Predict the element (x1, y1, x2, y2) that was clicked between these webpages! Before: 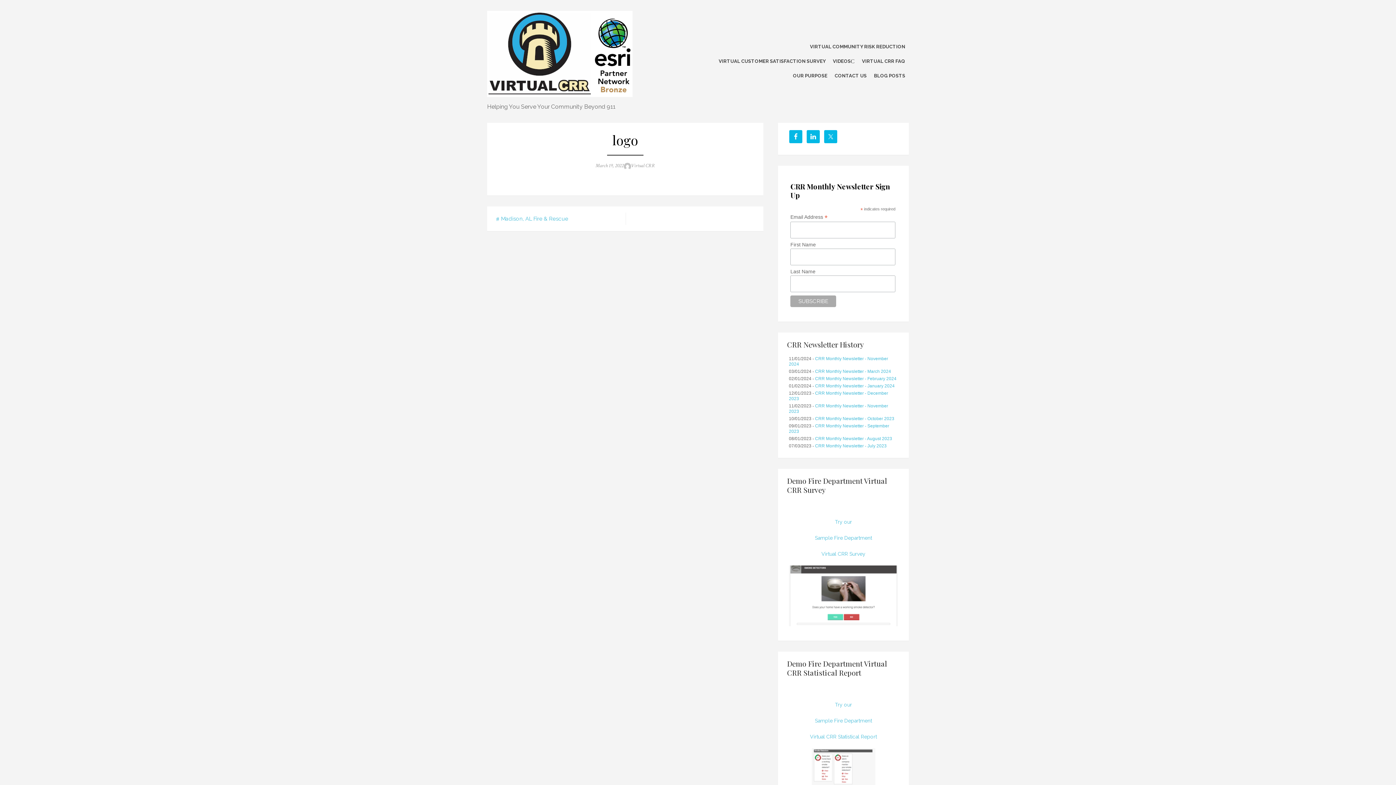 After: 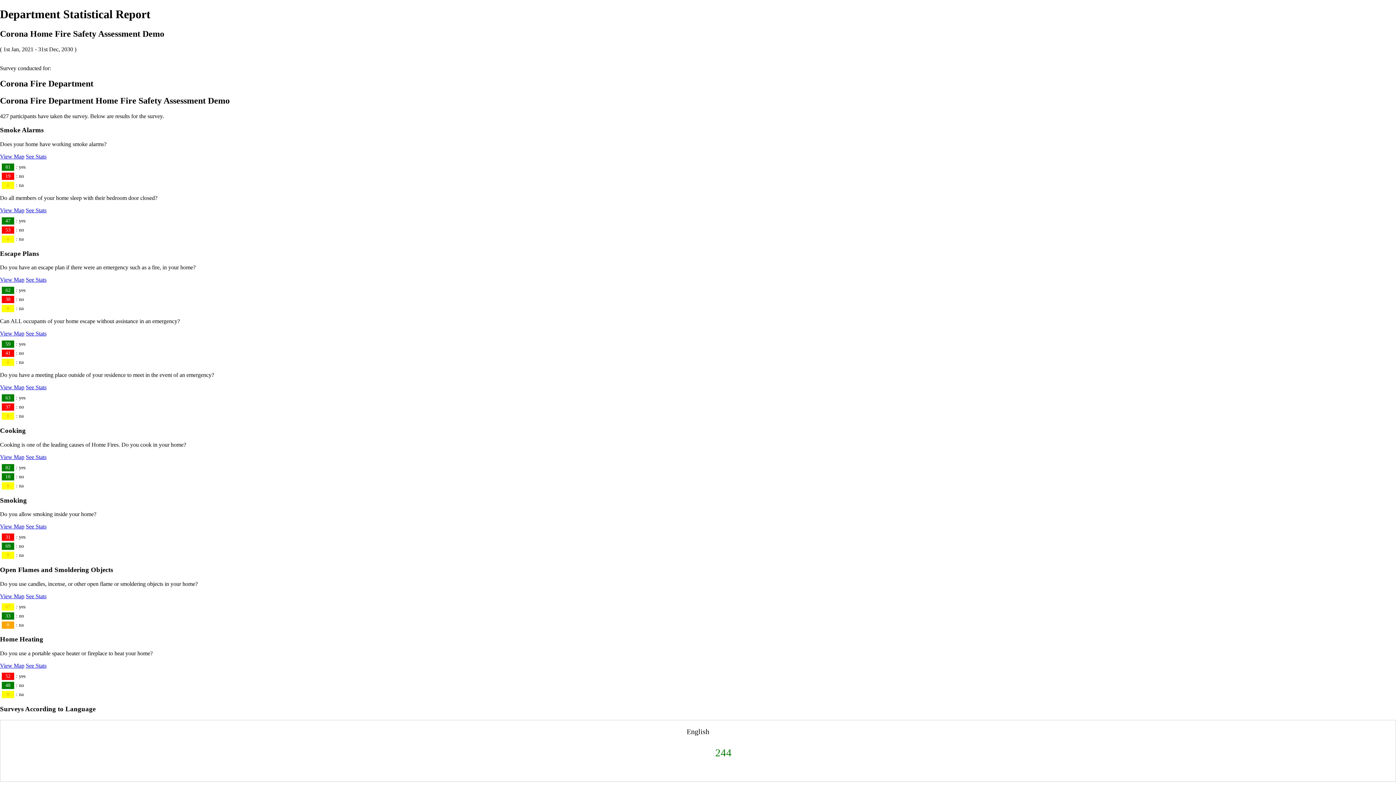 Action: bbox: (815, 718, 872, 723) label: Sample Fire Department